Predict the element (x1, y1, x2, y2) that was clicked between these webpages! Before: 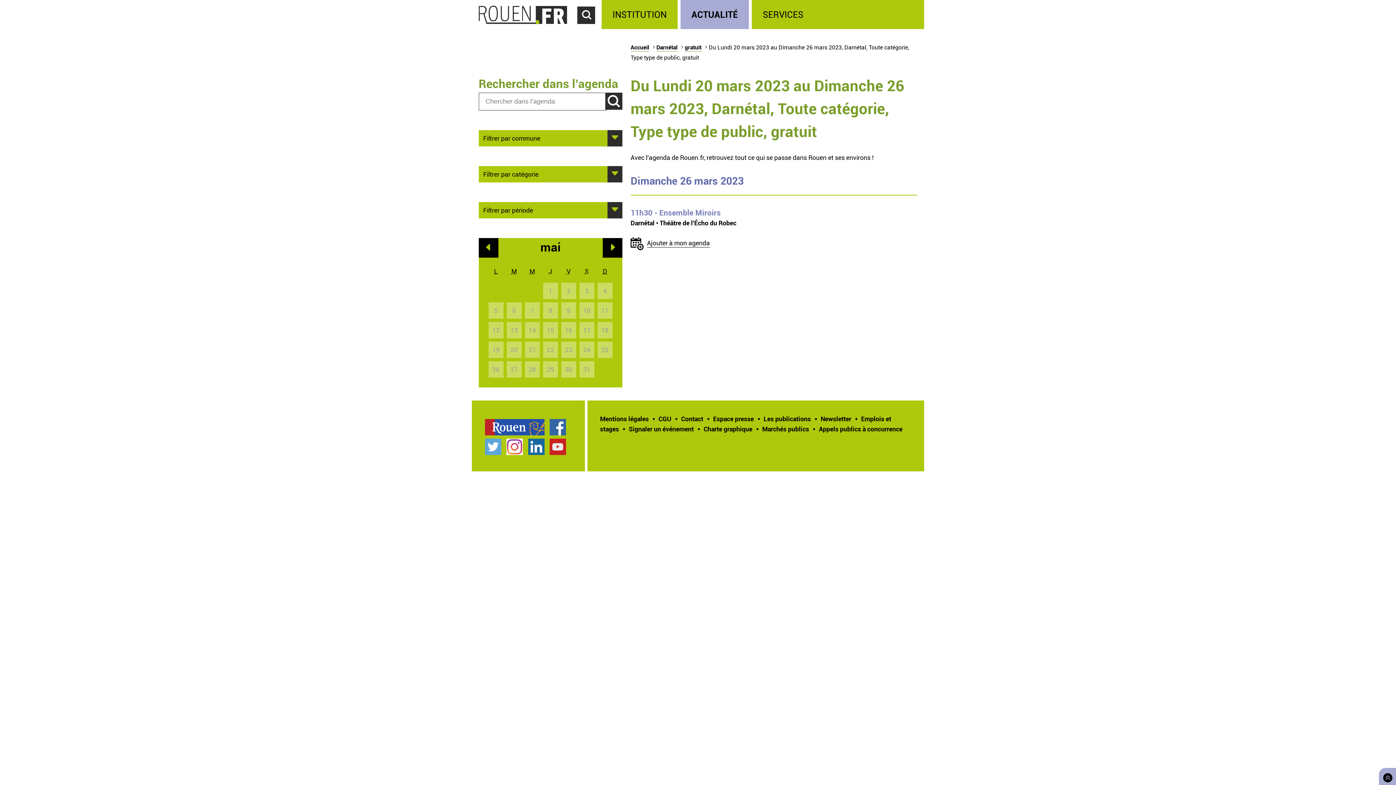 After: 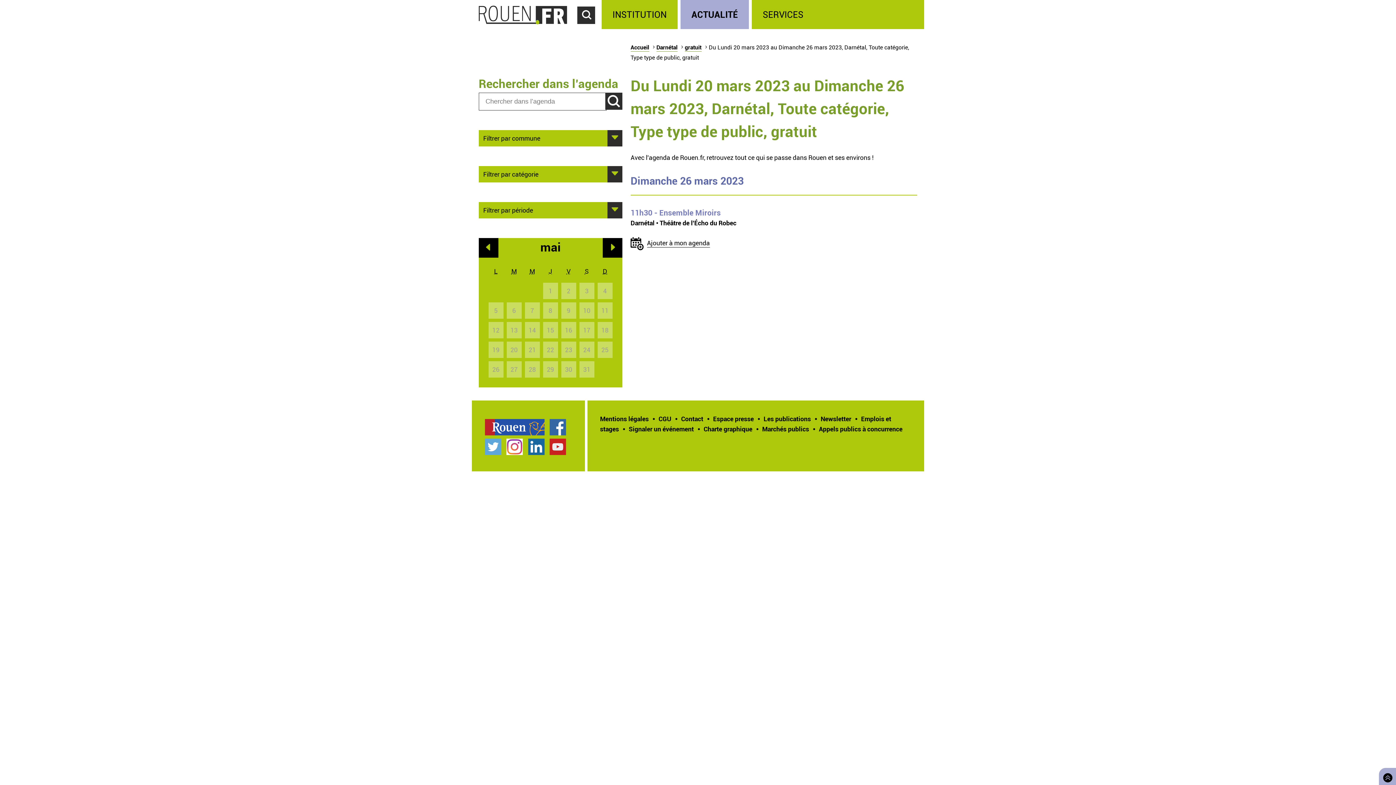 Action: label: Page LinkedIn officielle de la Ville de Rouen bbox: (528, 438, 544, 455)